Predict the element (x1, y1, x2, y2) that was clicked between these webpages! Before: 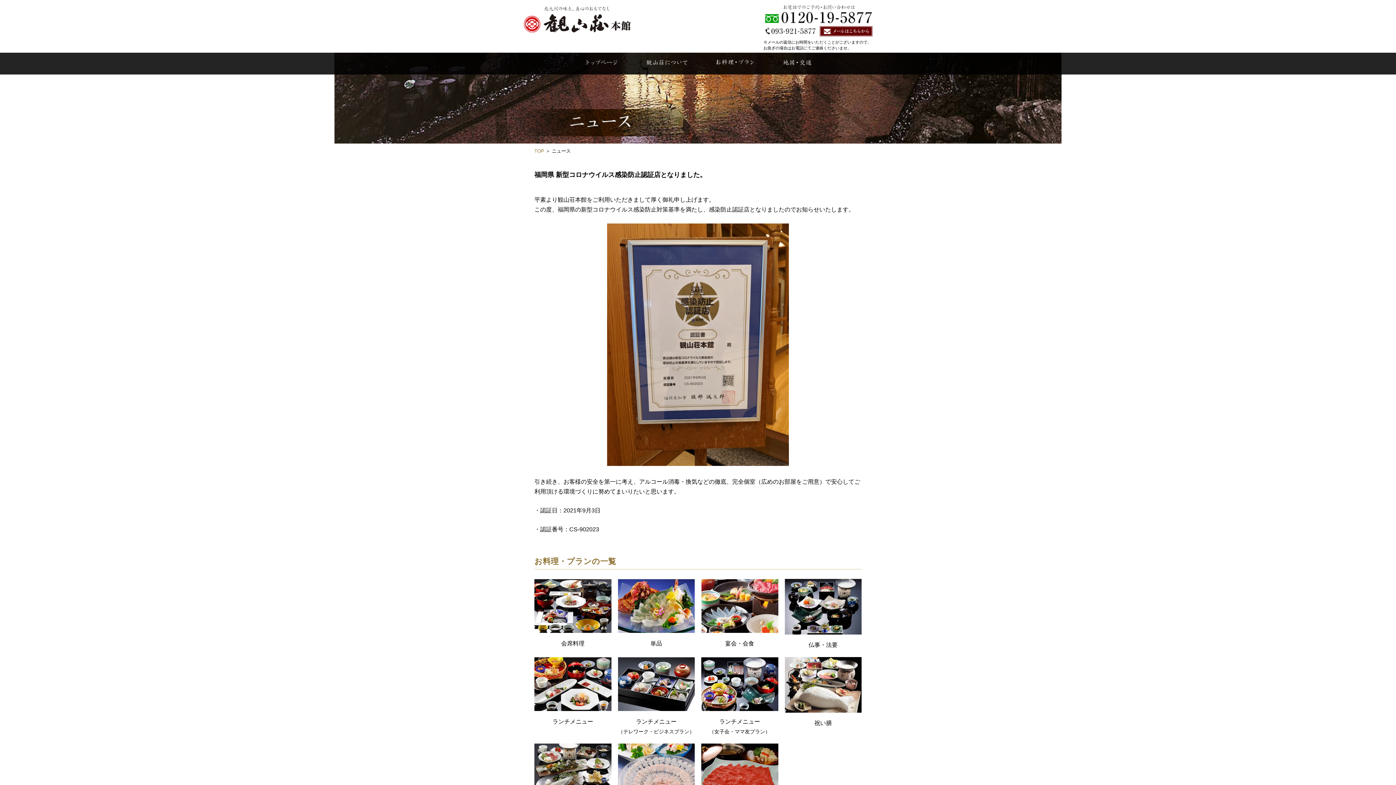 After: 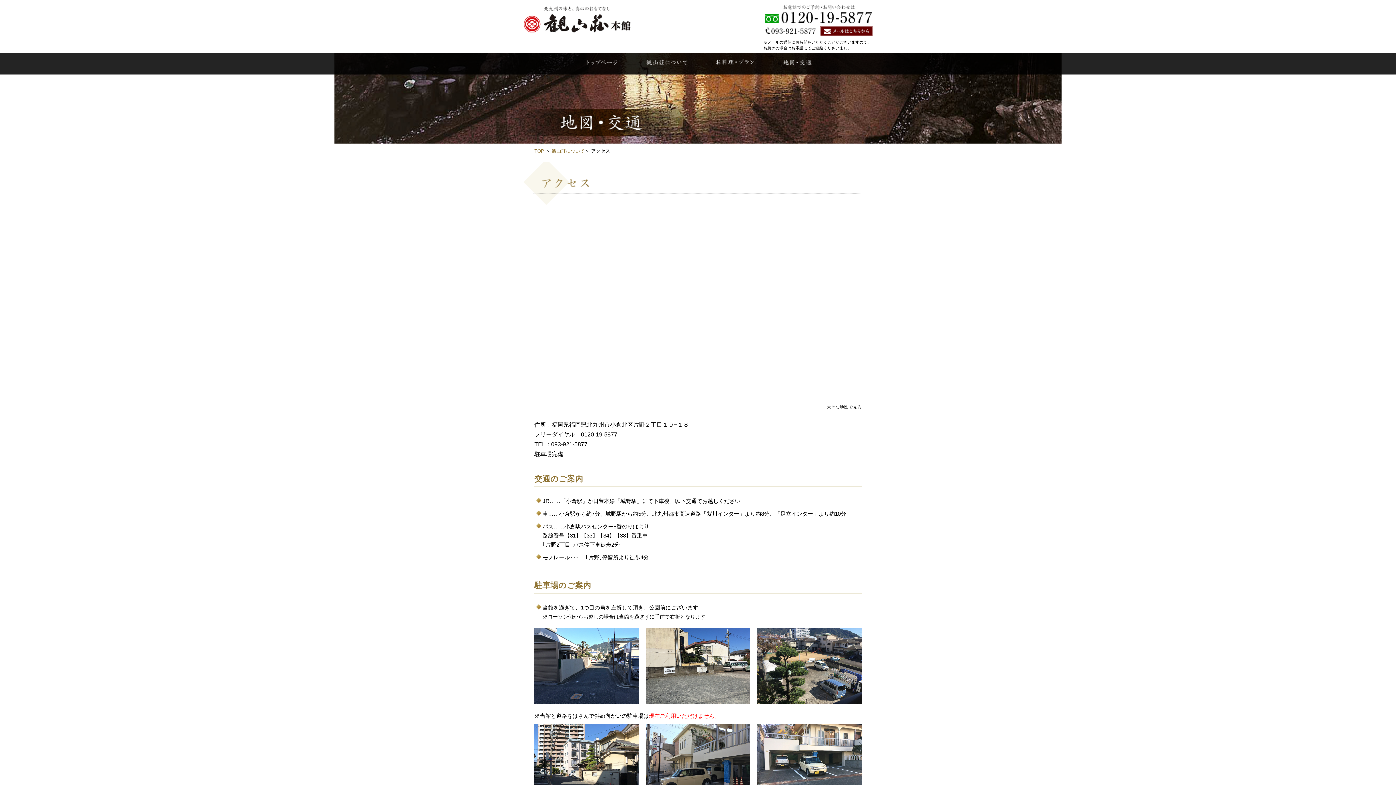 Action: bbox: (776, 52, 818, 74)